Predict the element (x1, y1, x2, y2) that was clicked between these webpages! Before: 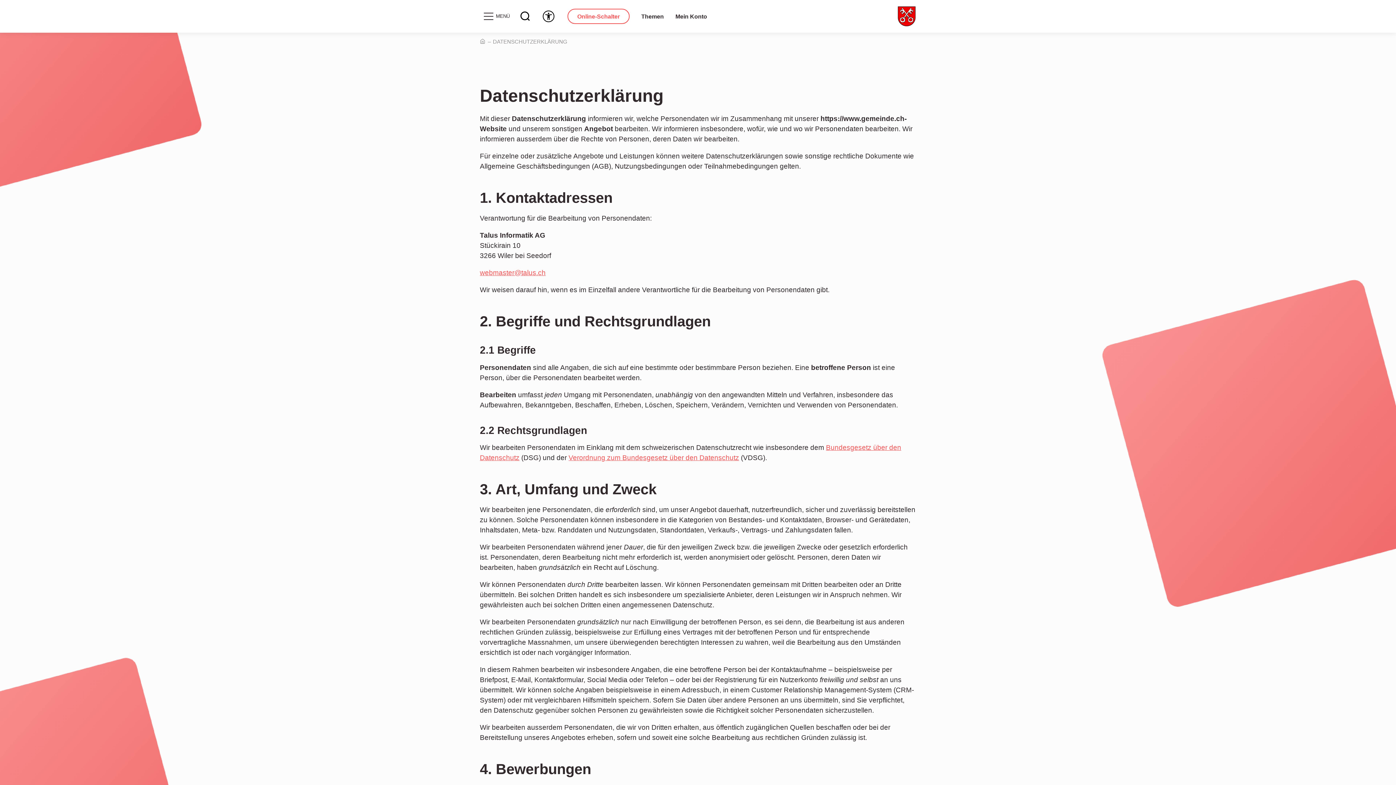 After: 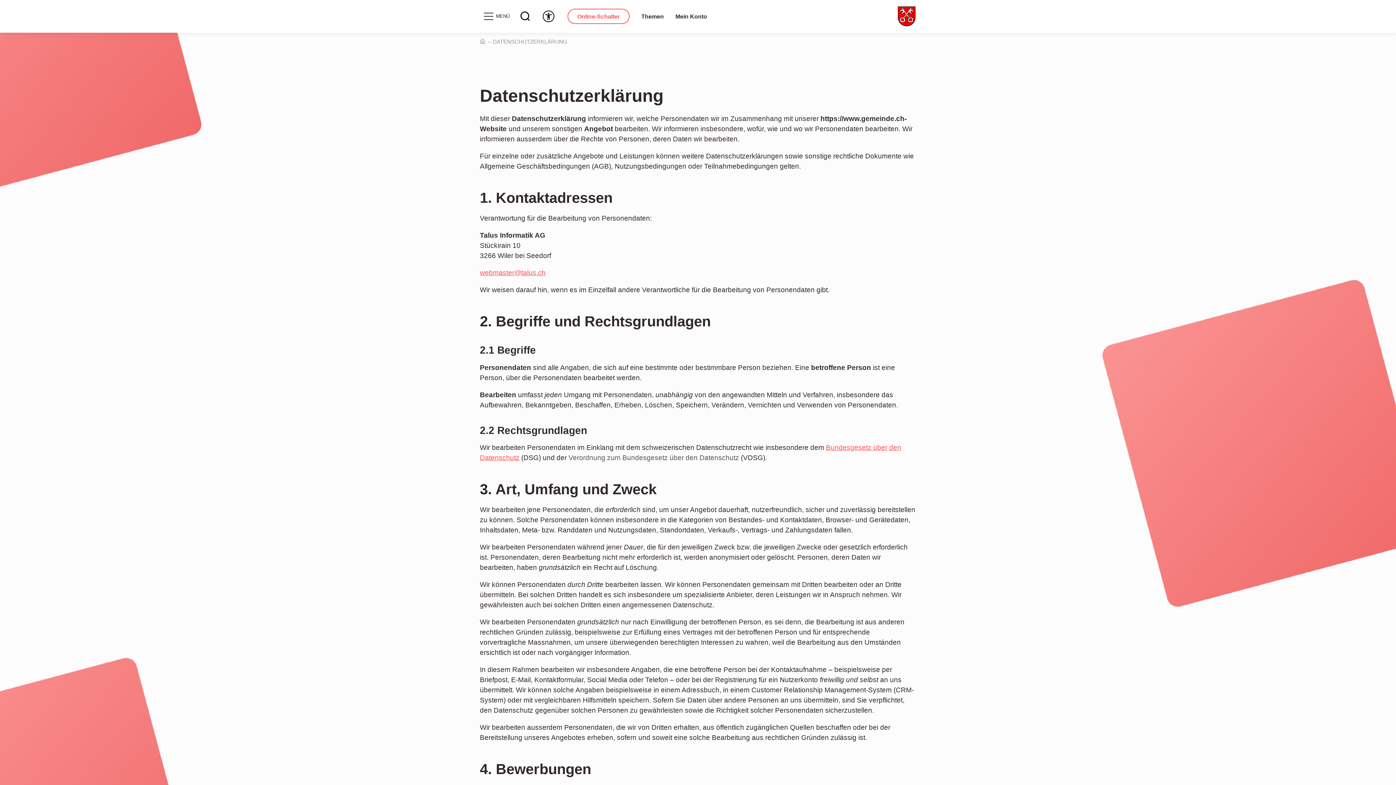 Action: bbox: (568, 454, 739, 461) label: Verordnung zum Bundesgesetz über den Datenschutz